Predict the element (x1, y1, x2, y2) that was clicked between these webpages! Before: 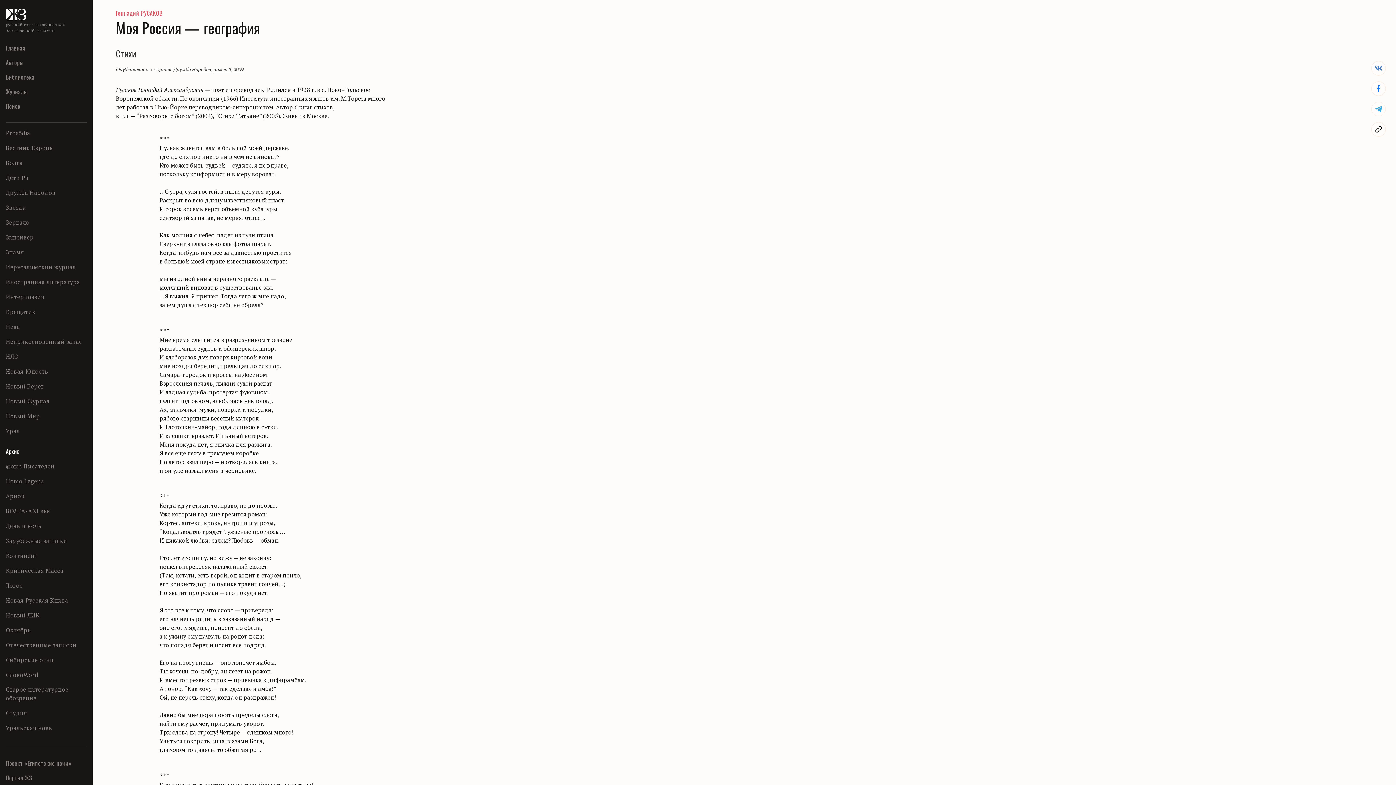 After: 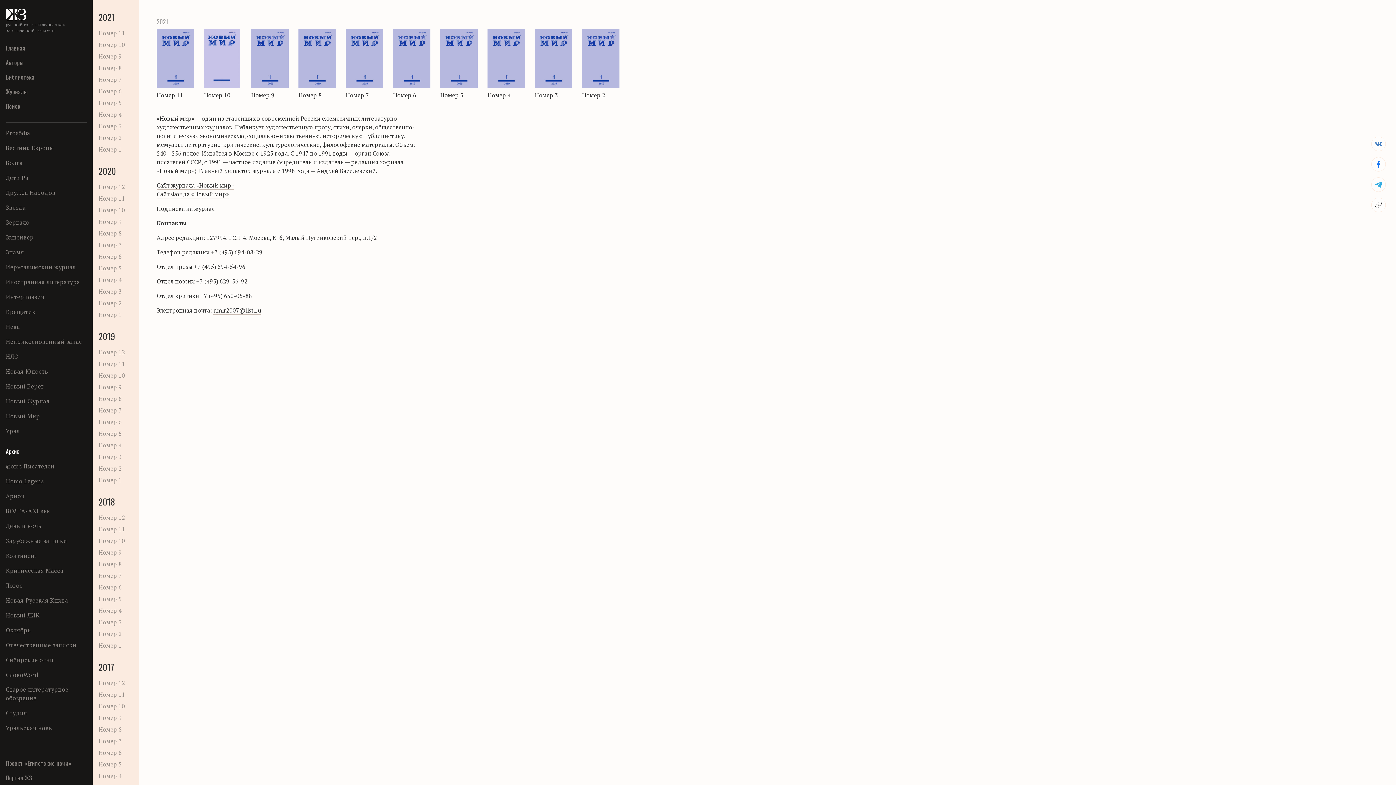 Action: bbox: (5, 412, 40, 420) label: Новый Мир